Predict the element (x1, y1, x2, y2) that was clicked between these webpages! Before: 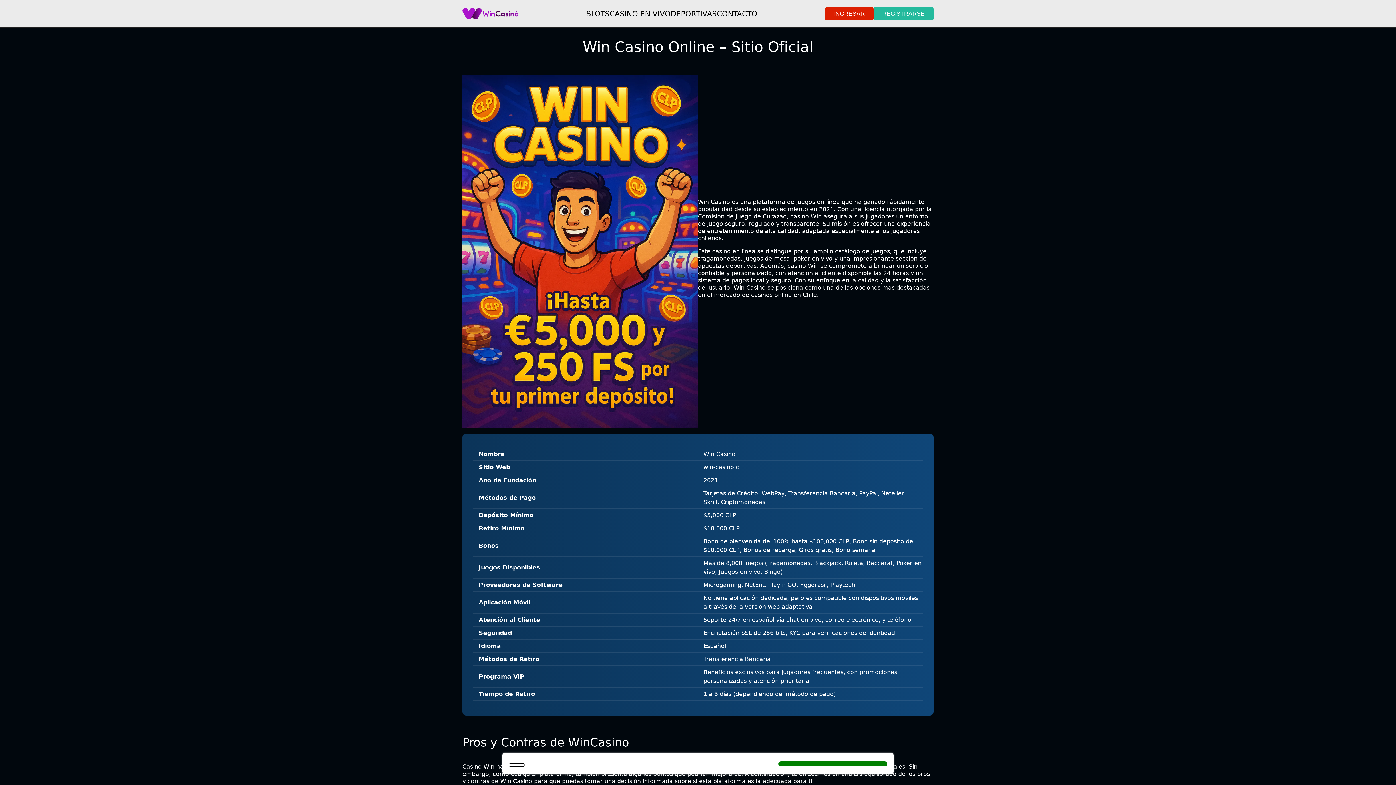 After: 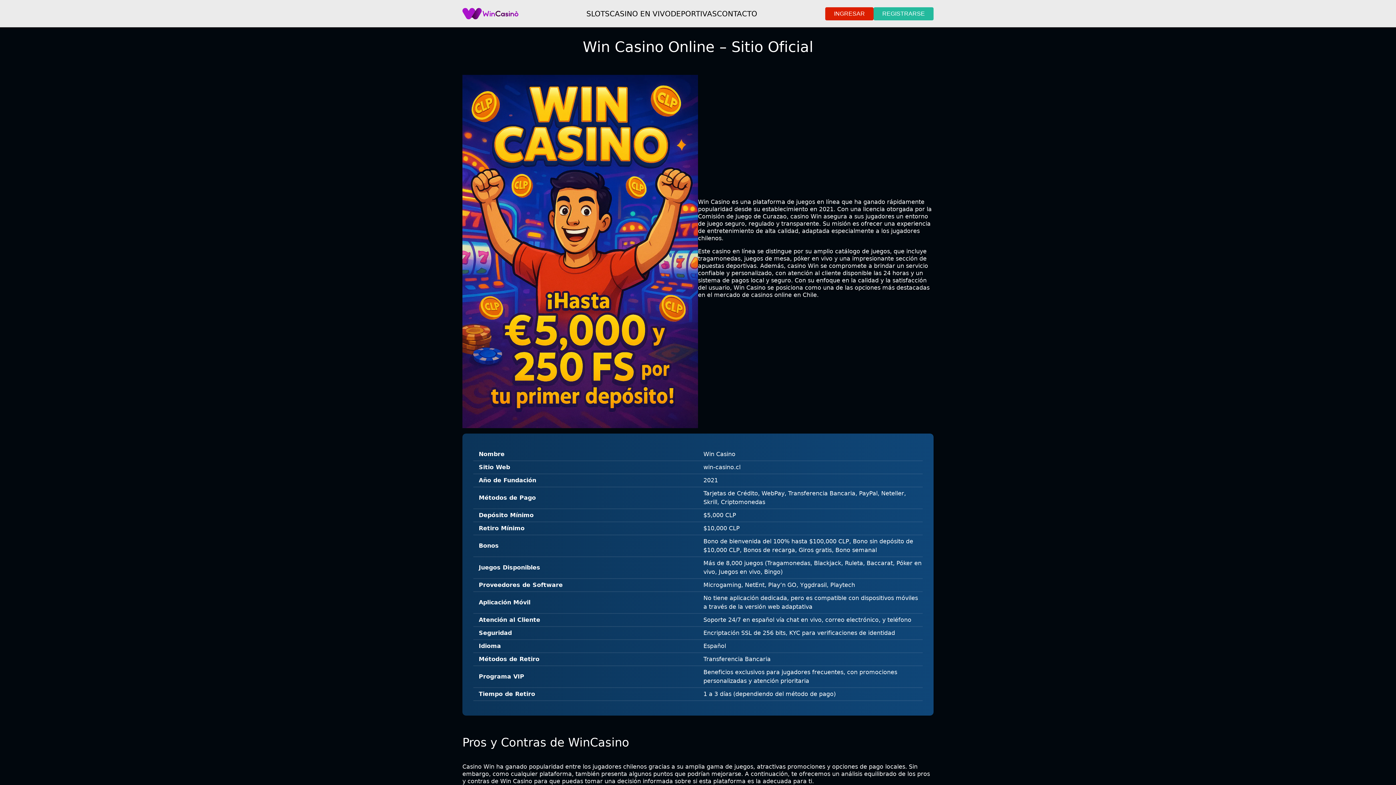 Action: bbox: (778, 761, 887, 766)